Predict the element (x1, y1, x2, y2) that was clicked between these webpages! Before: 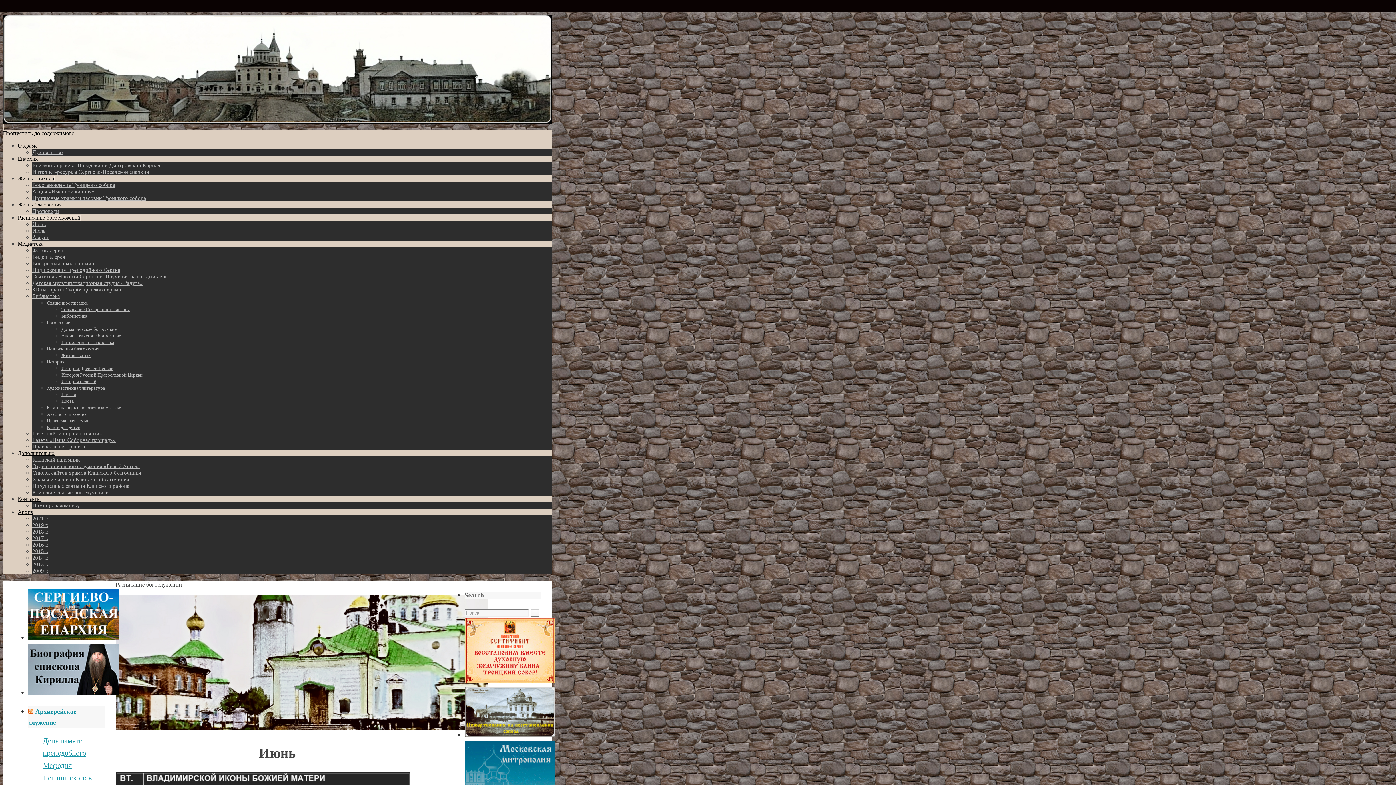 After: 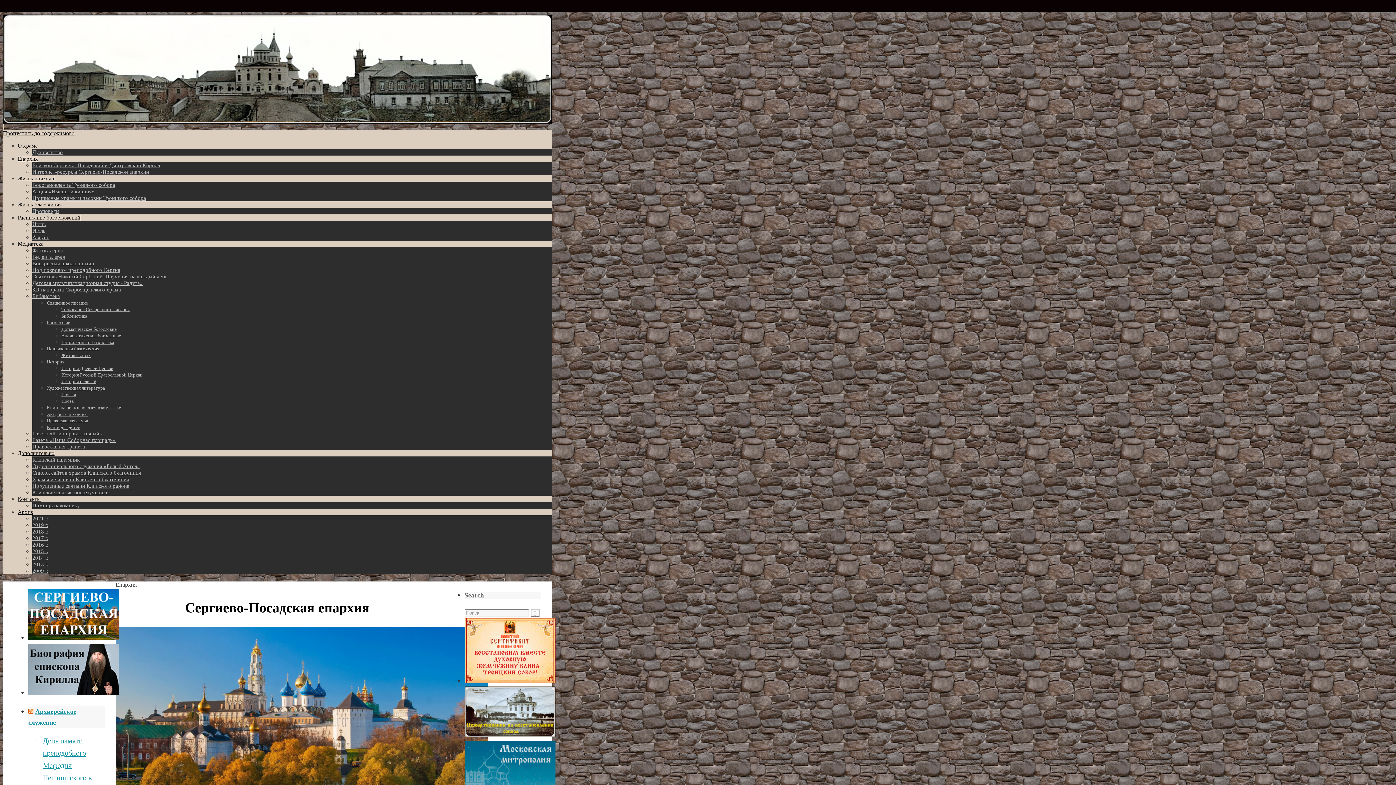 Action: label: Епархия bbox: (17, 156, 37, 161)